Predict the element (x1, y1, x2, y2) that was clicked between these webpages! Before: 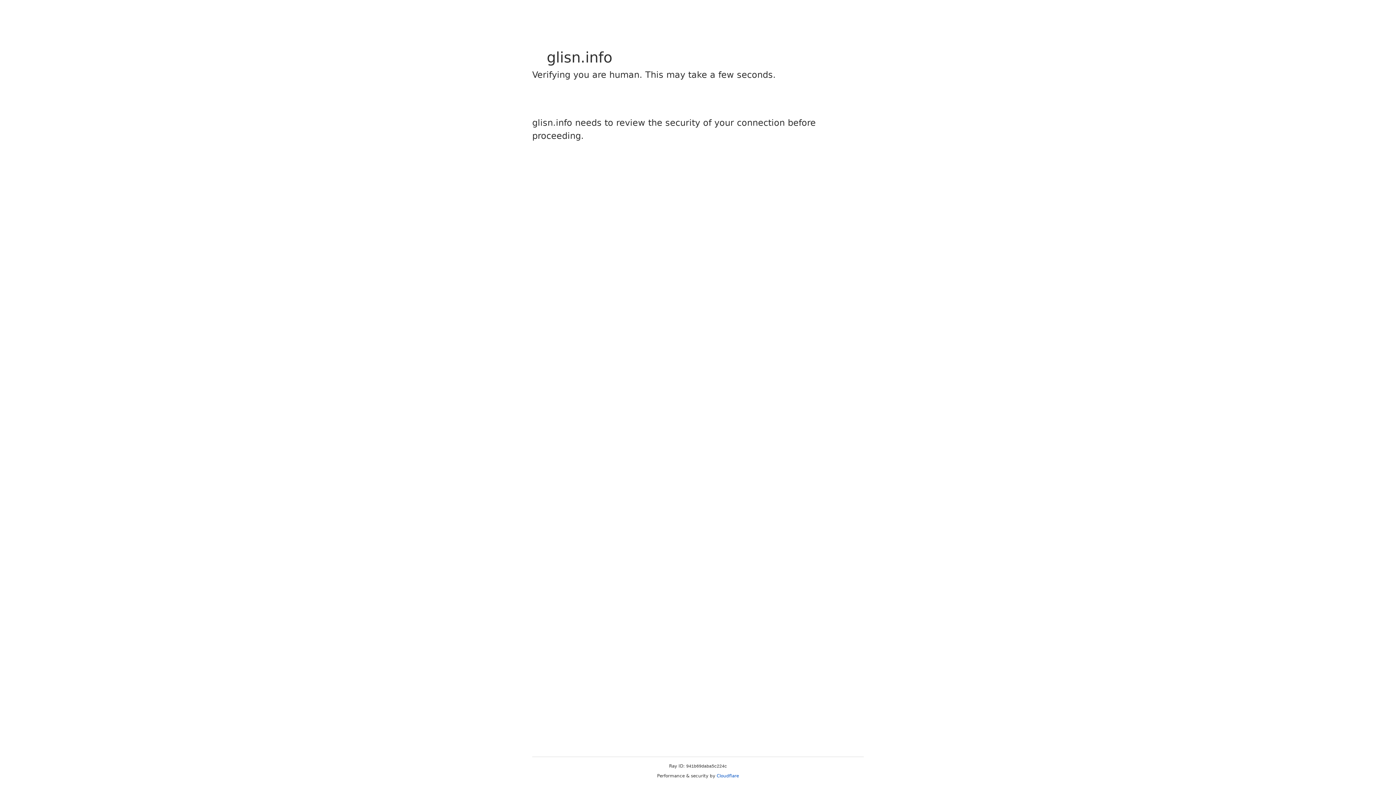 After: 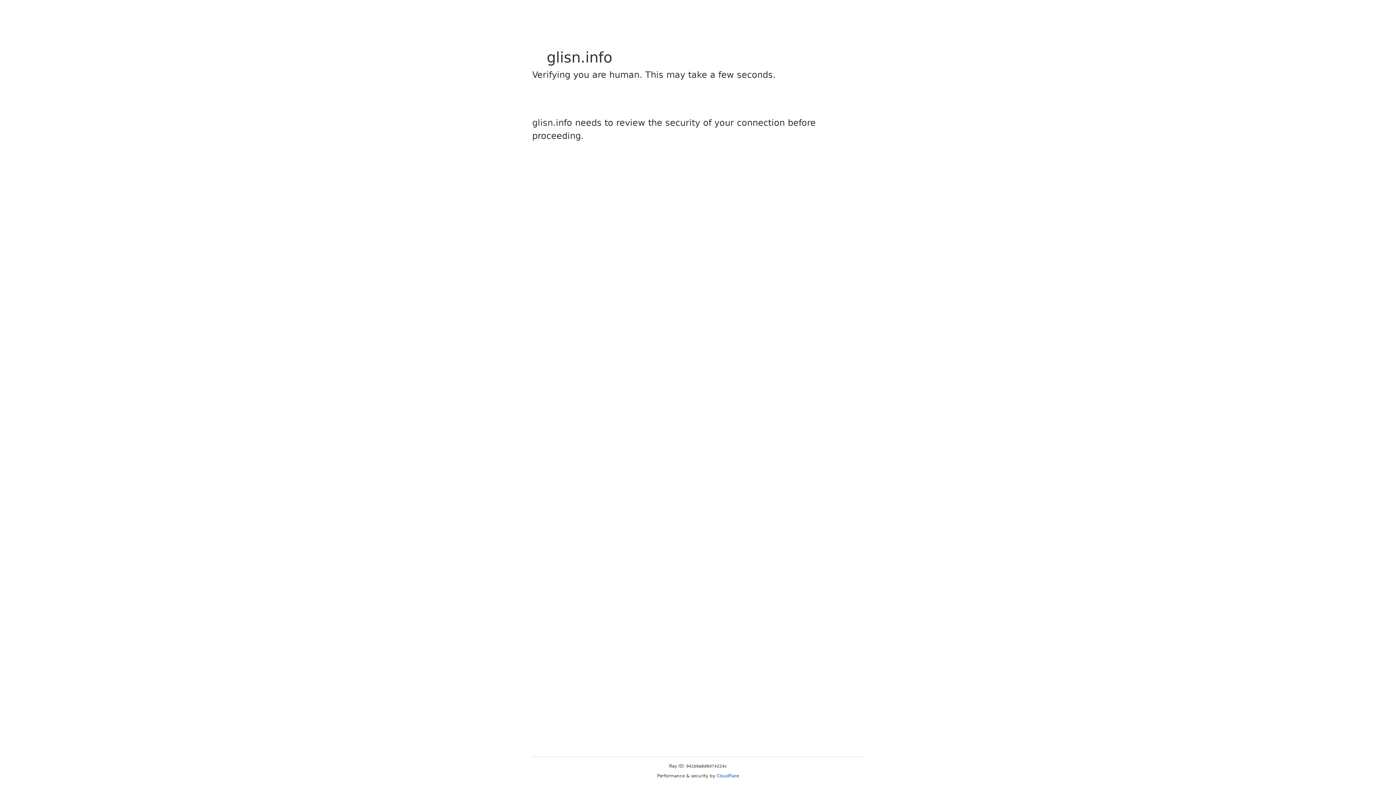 Action: label: Cloudflare bbox: (716, 773, 739, 778)